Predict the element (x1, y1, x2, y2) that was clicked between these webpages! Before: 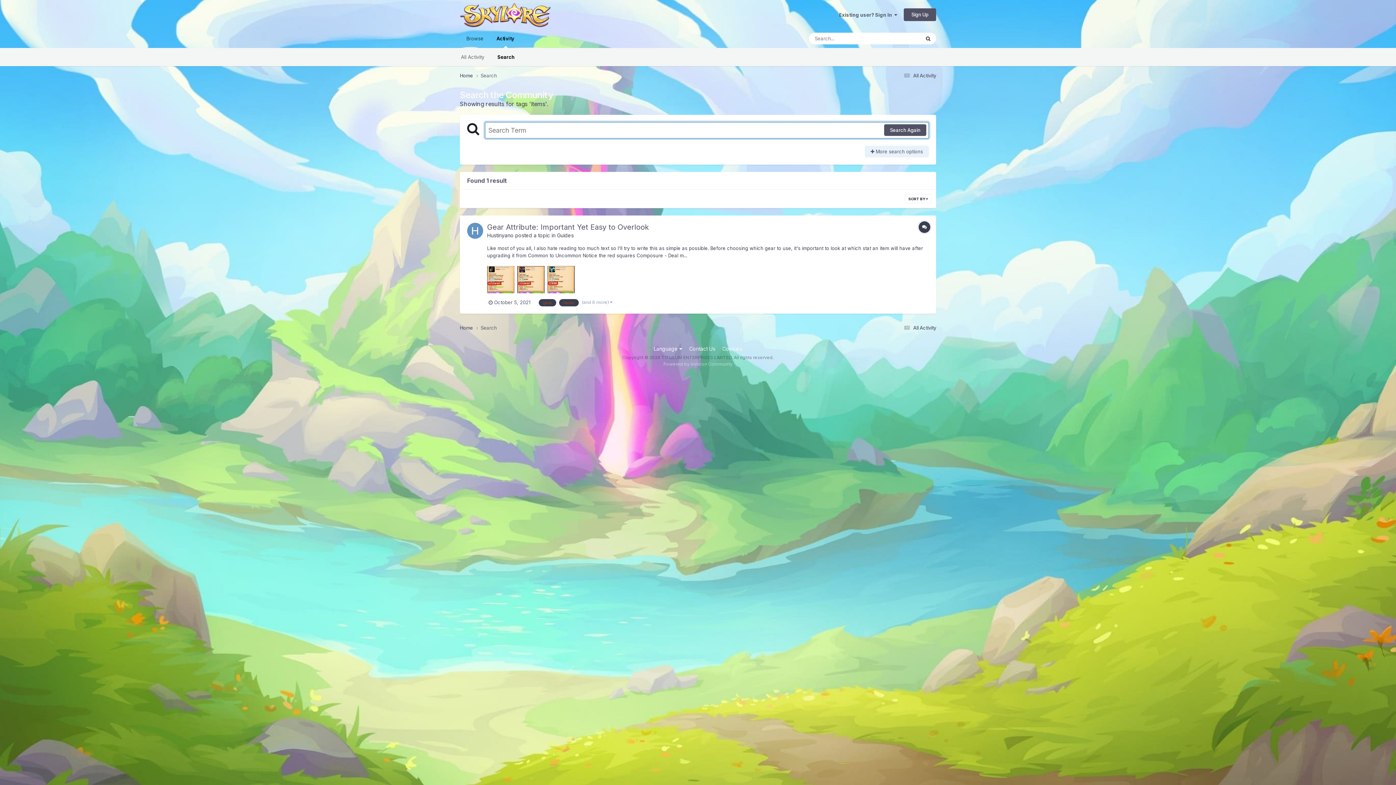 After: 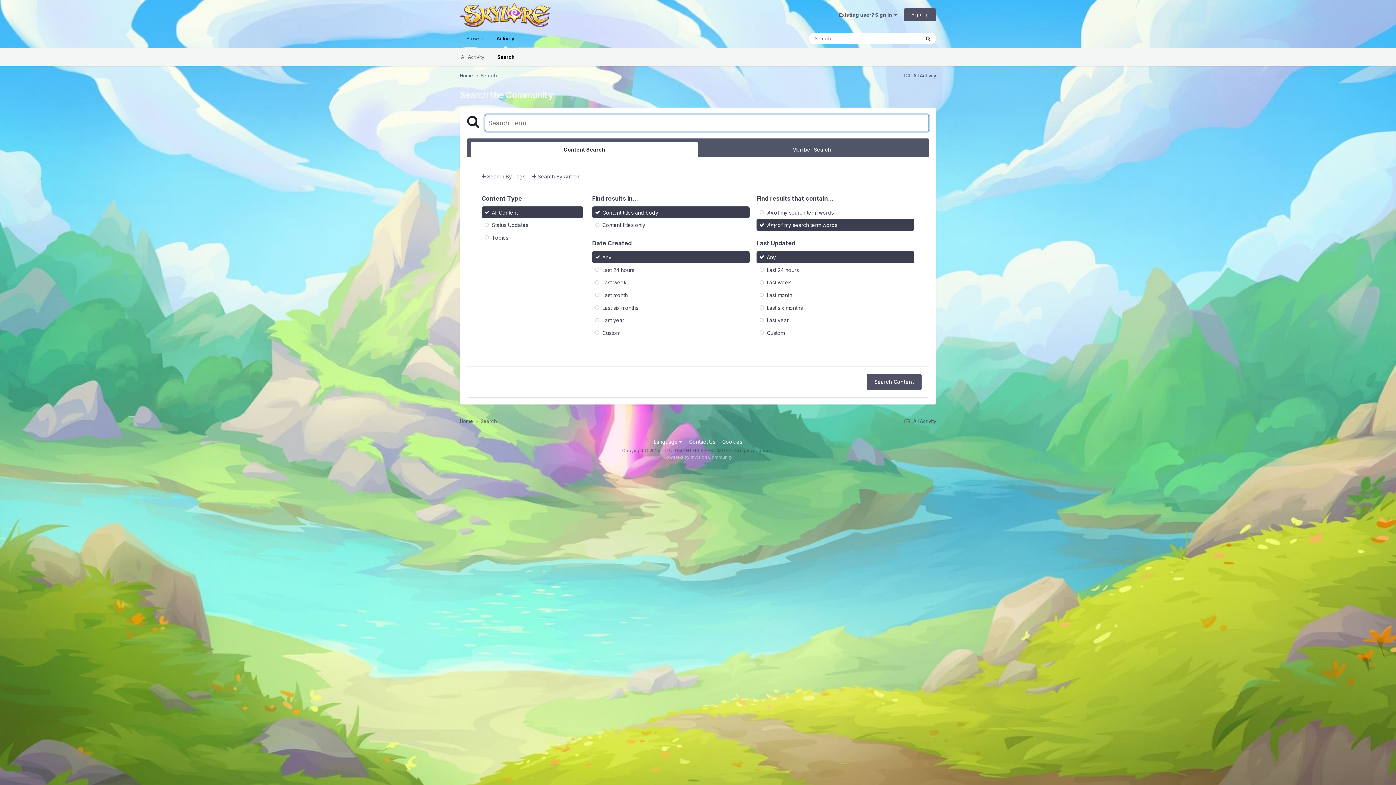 Action: bbox: (480, 72, 497, 78) label: Search